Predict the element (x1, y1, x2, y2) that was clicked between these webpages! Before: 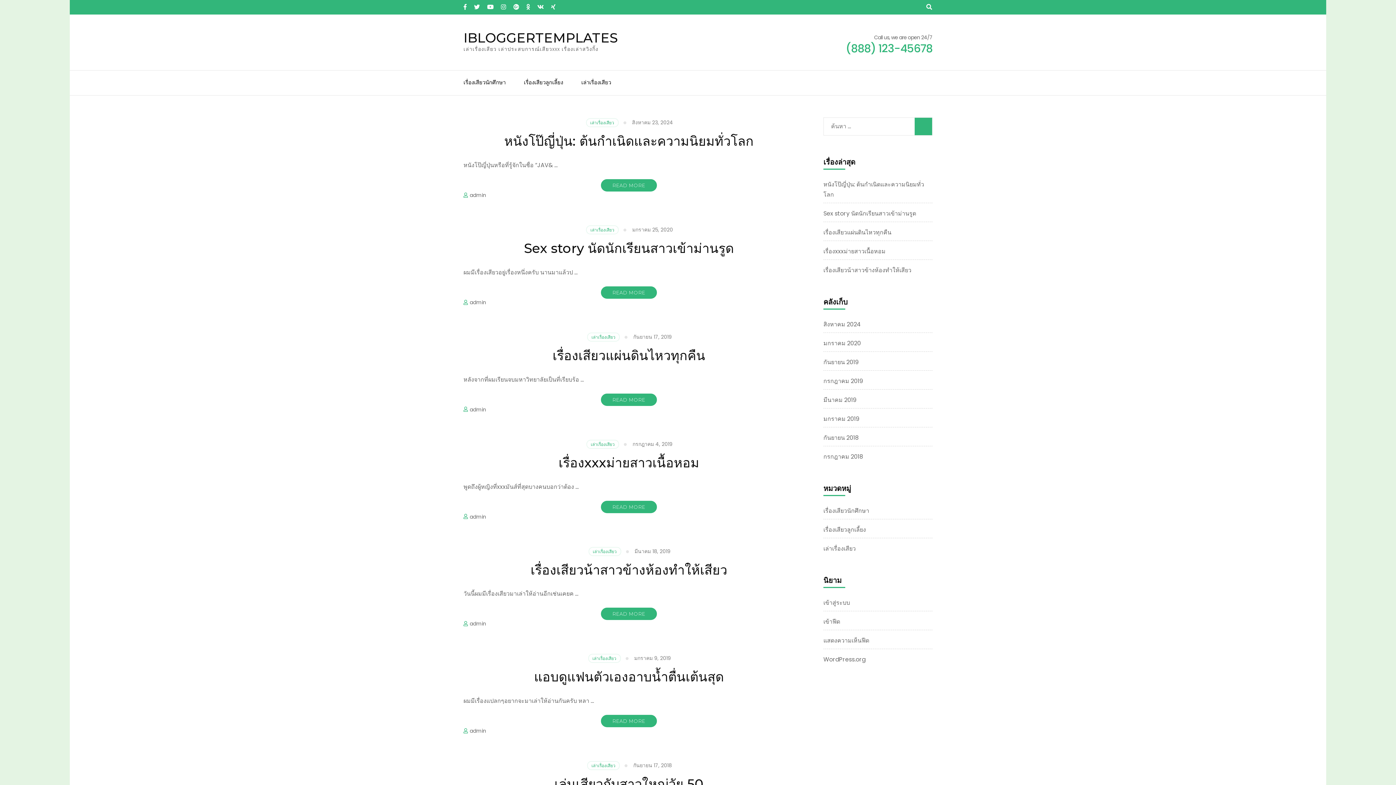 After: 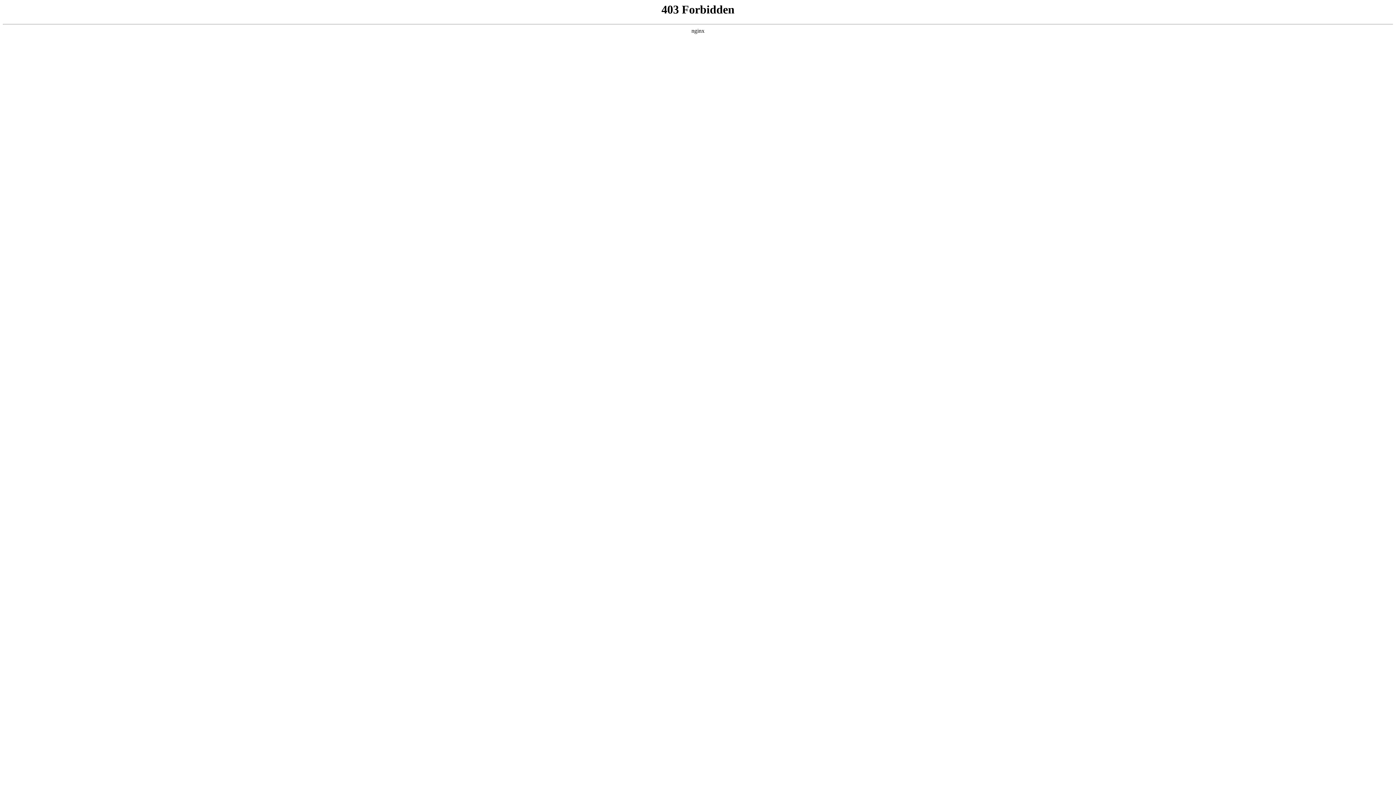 Action: label: WordPress.org bbox: (823, 655, 865, 664)